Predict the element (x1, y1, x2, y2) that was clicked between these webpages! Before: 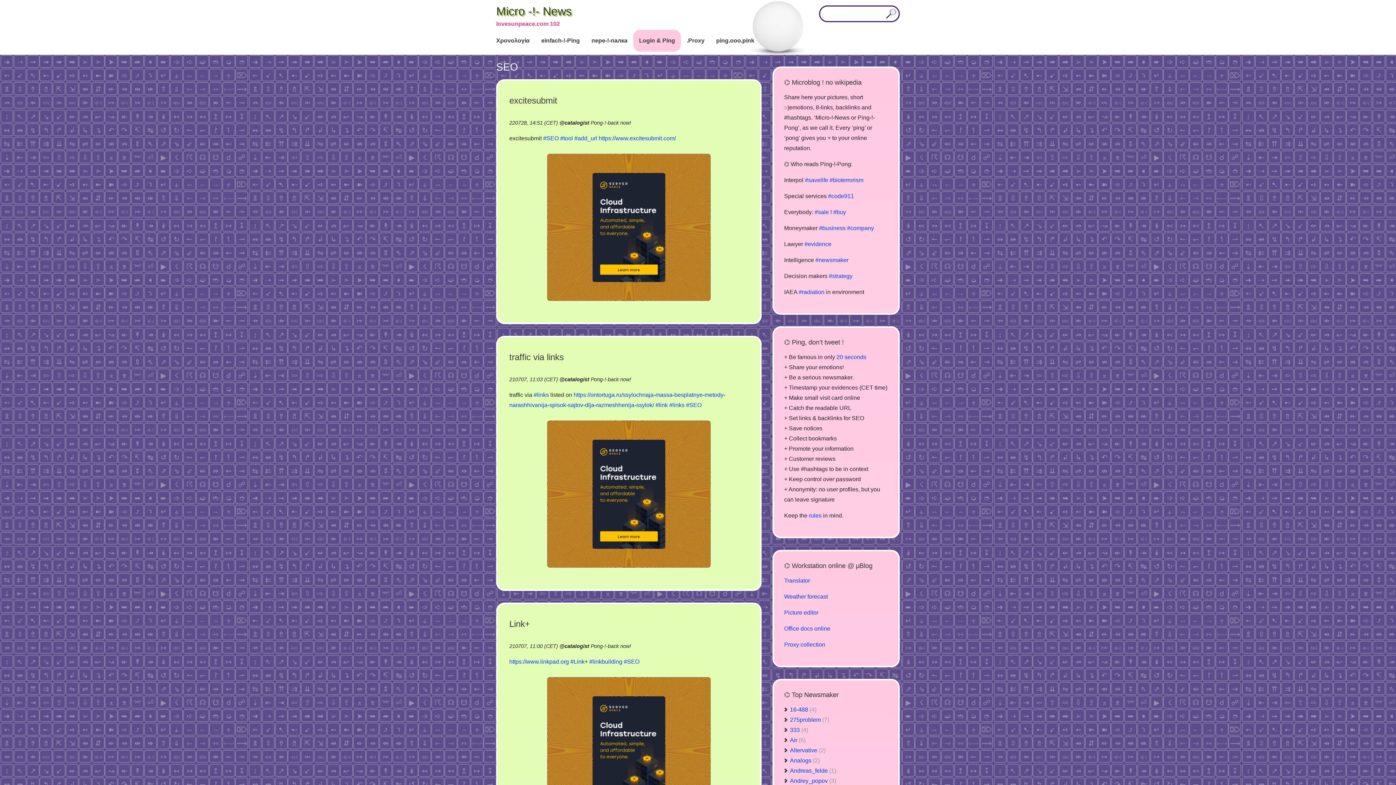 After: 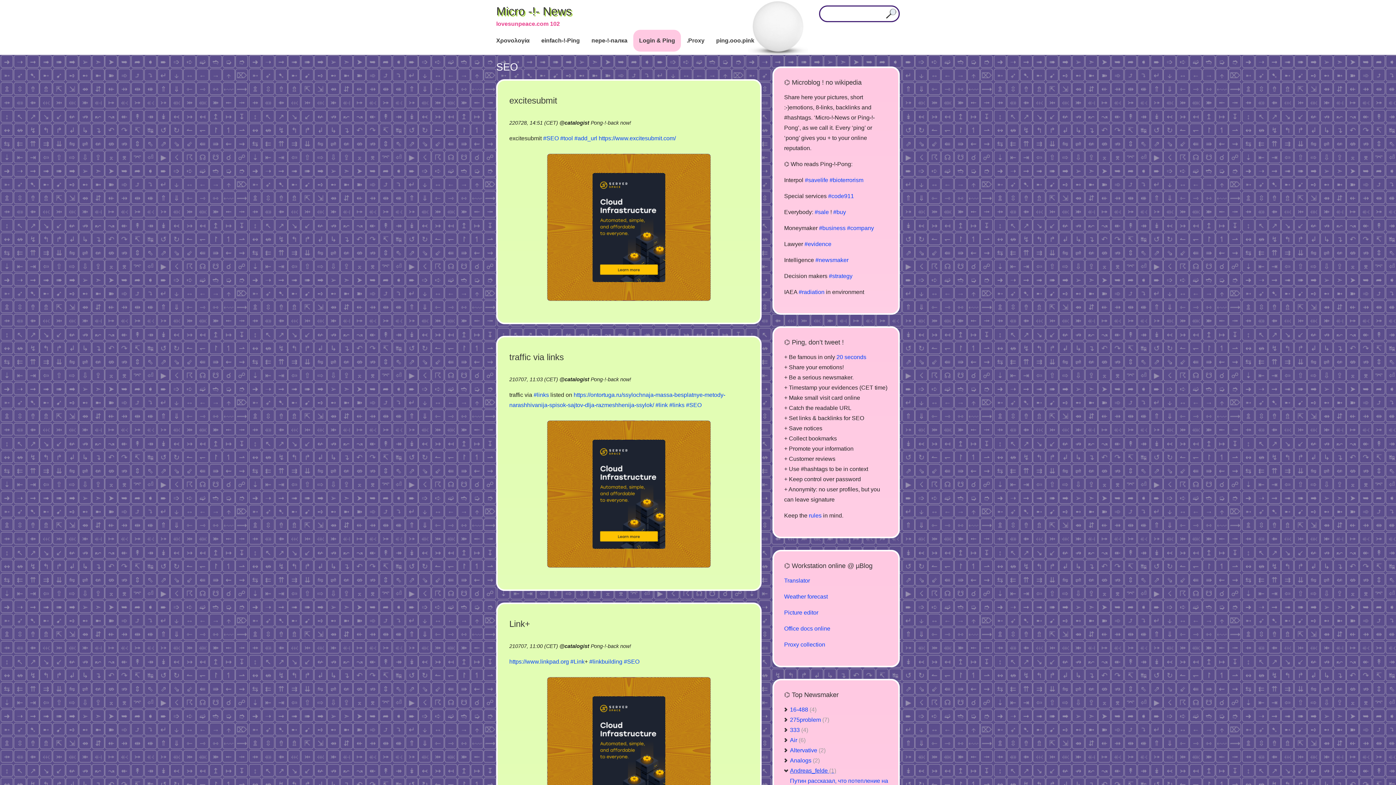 Action: label: Andreas_felde (1) bbox: (784, 768, 836, 774)